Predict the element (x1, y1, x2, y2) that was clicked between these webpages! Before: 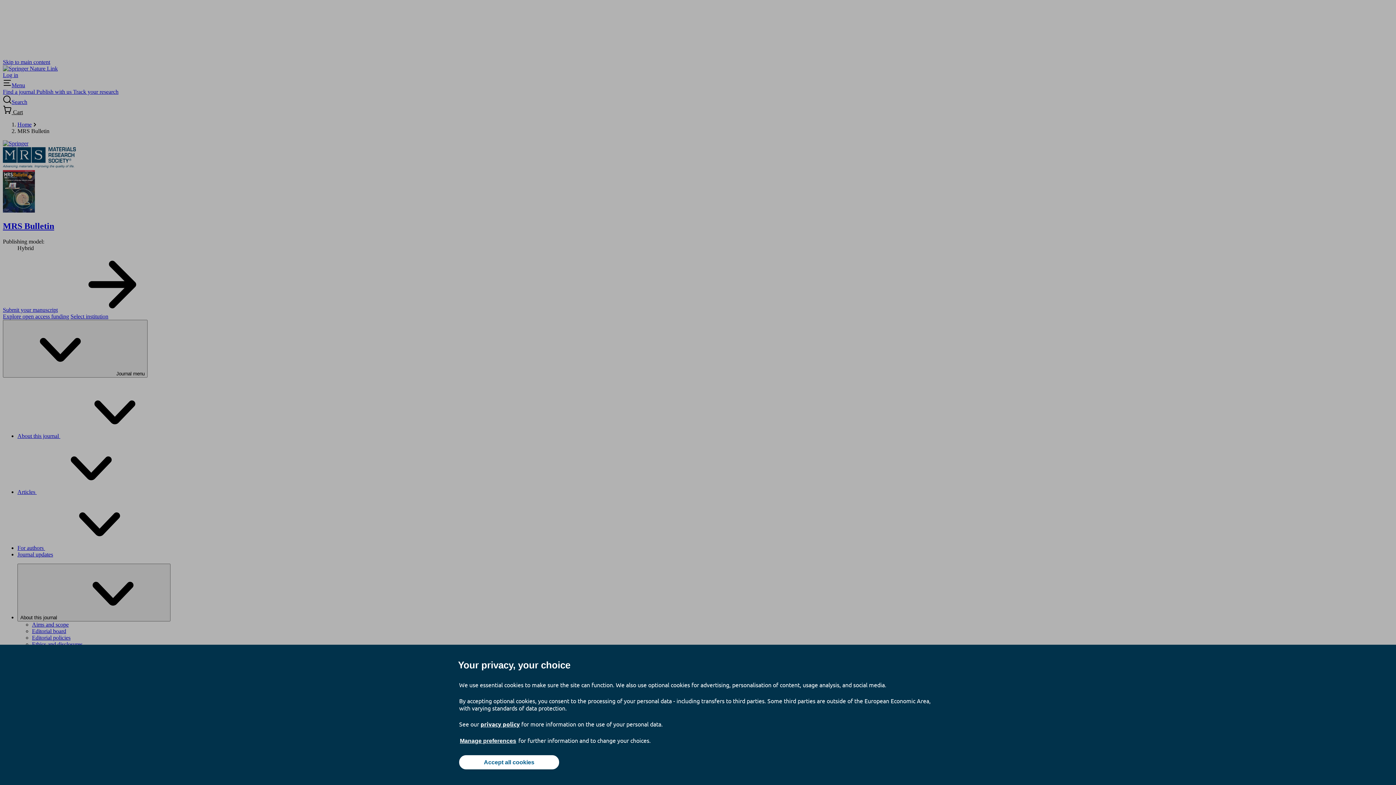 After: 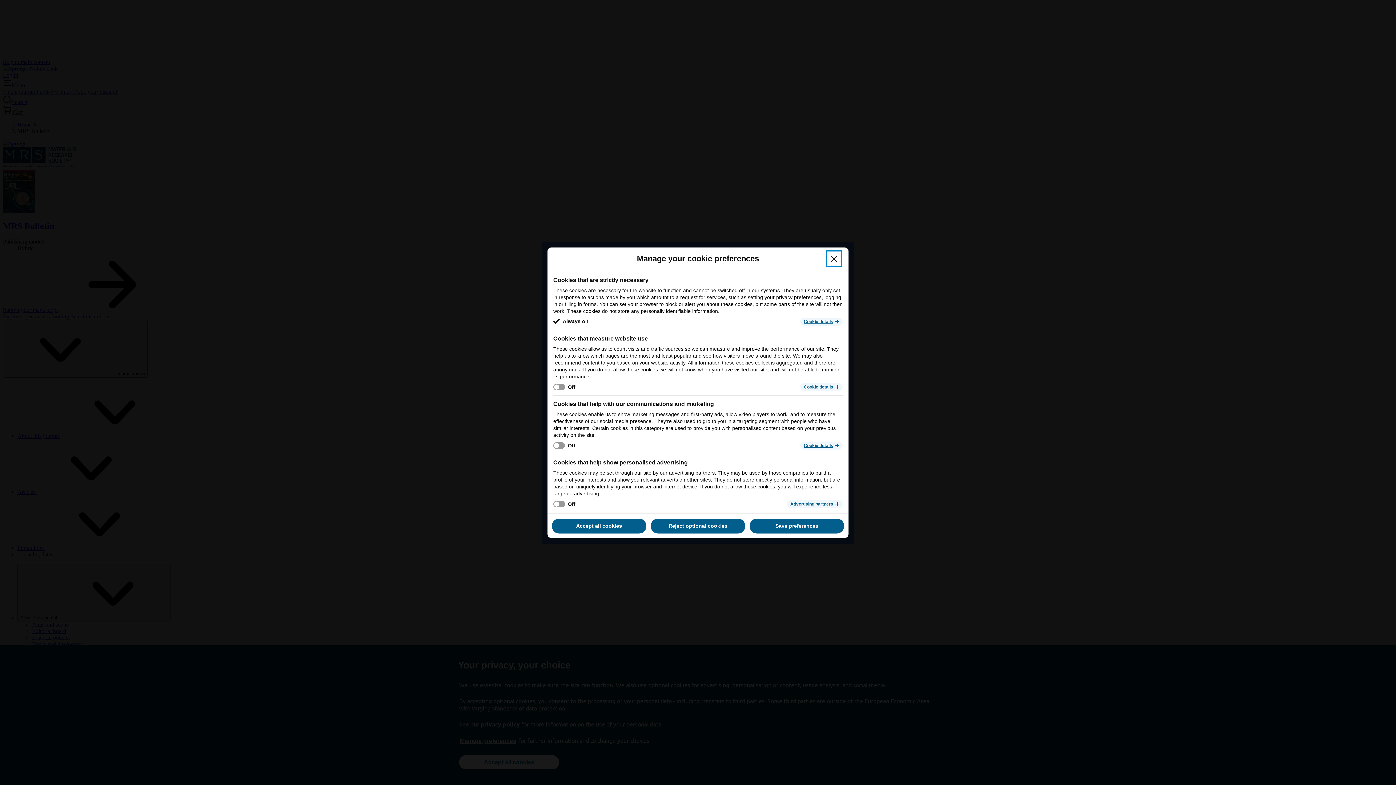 Action: bbox: (459, 737, 517, 745) label: Manage preferences